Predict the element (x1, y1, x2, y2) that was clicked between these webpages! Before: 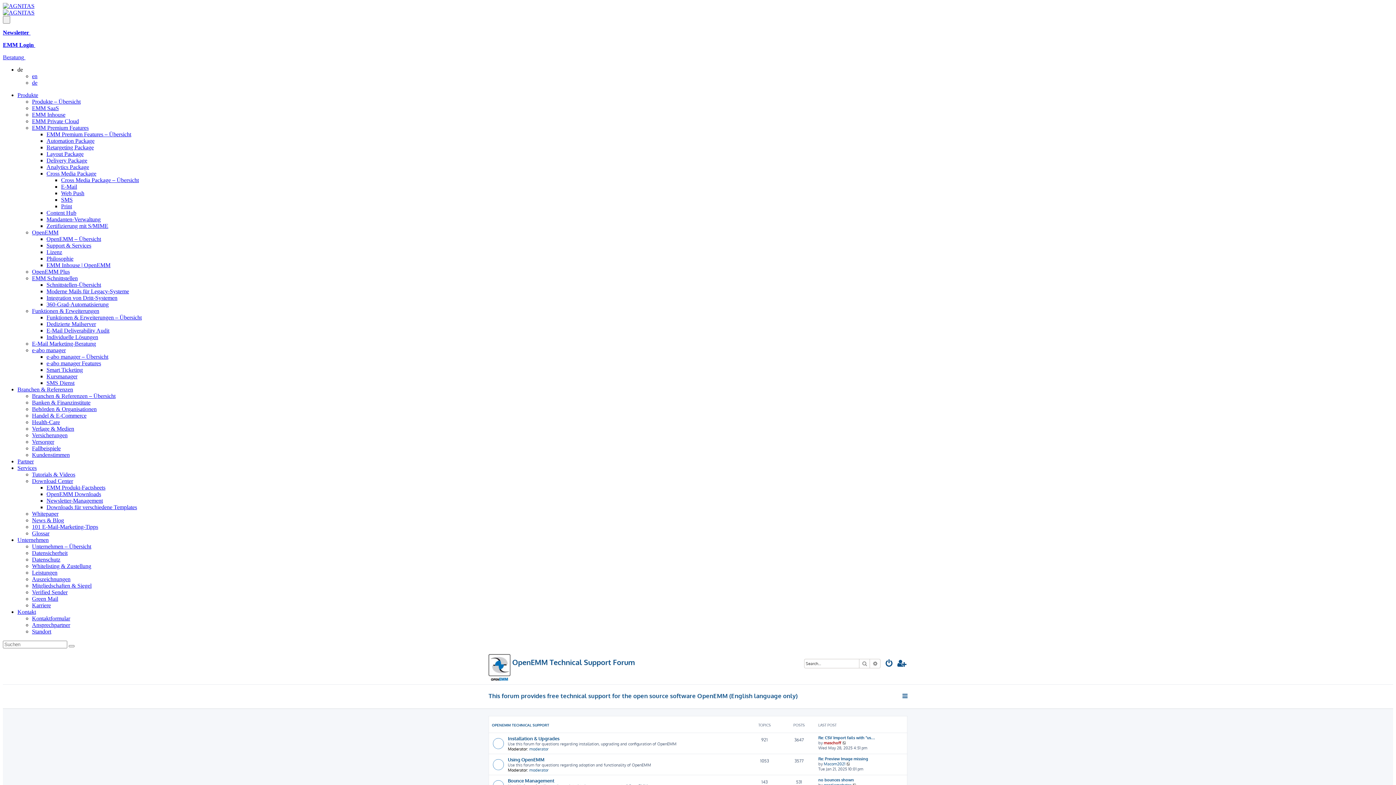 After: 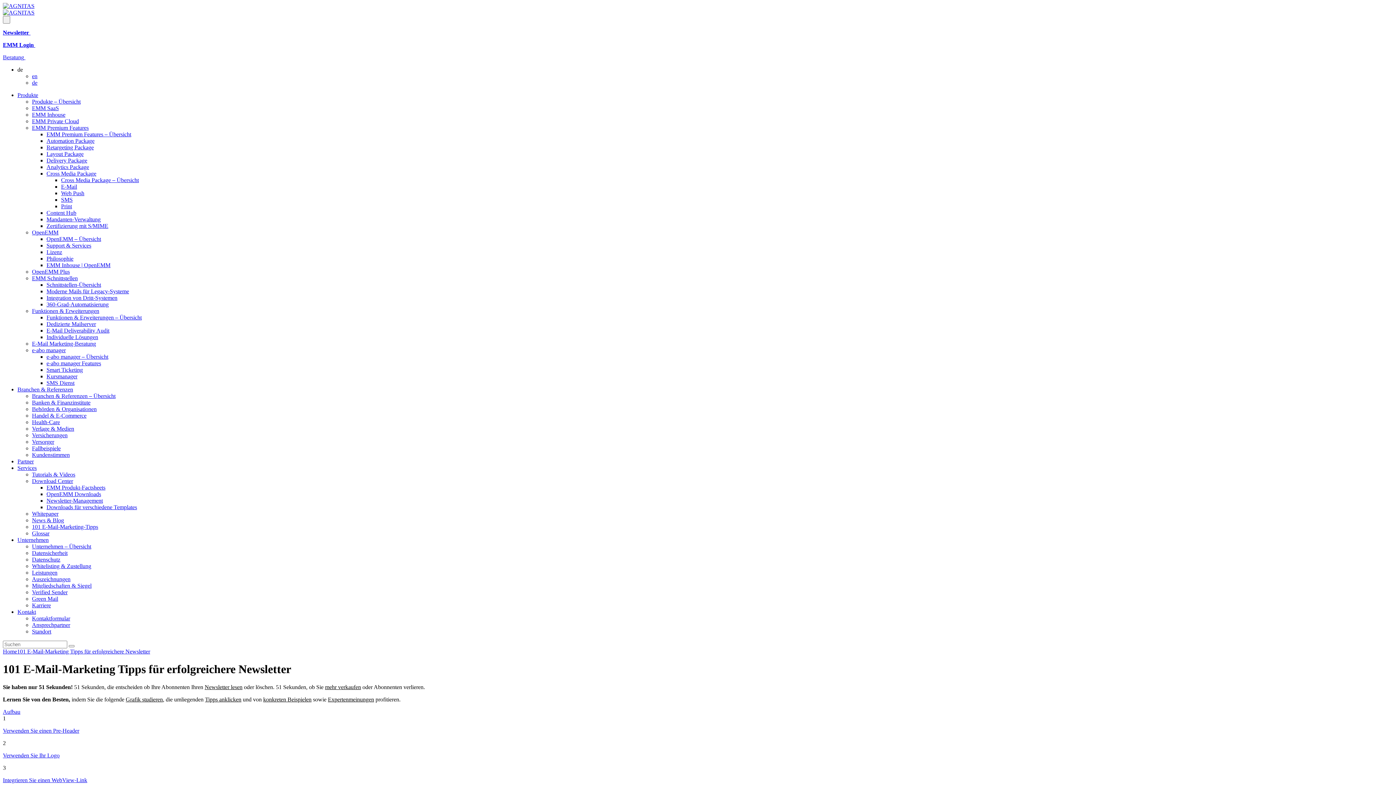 Action: label: 101 E-Mail-Marketing-Tipps bbox: (32, 524, 98, 530)